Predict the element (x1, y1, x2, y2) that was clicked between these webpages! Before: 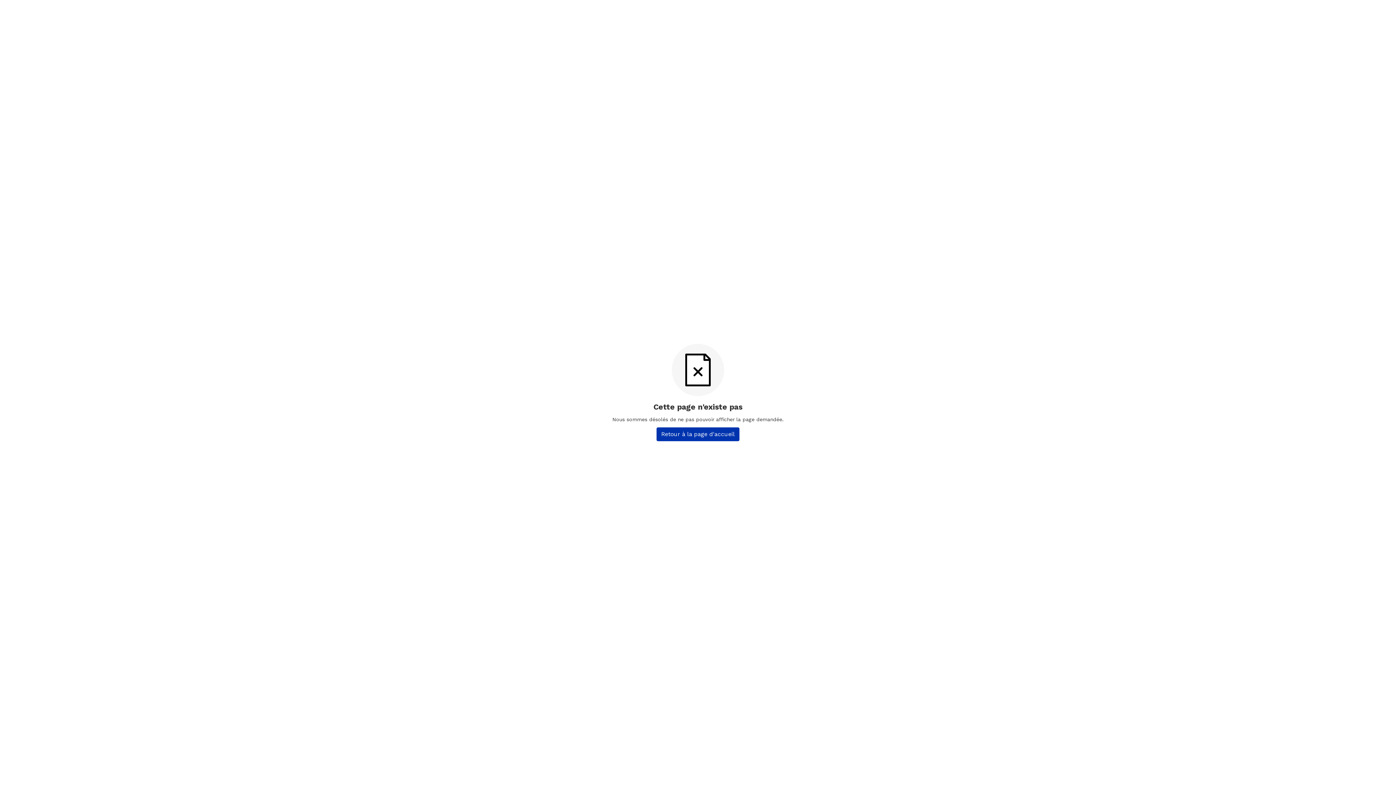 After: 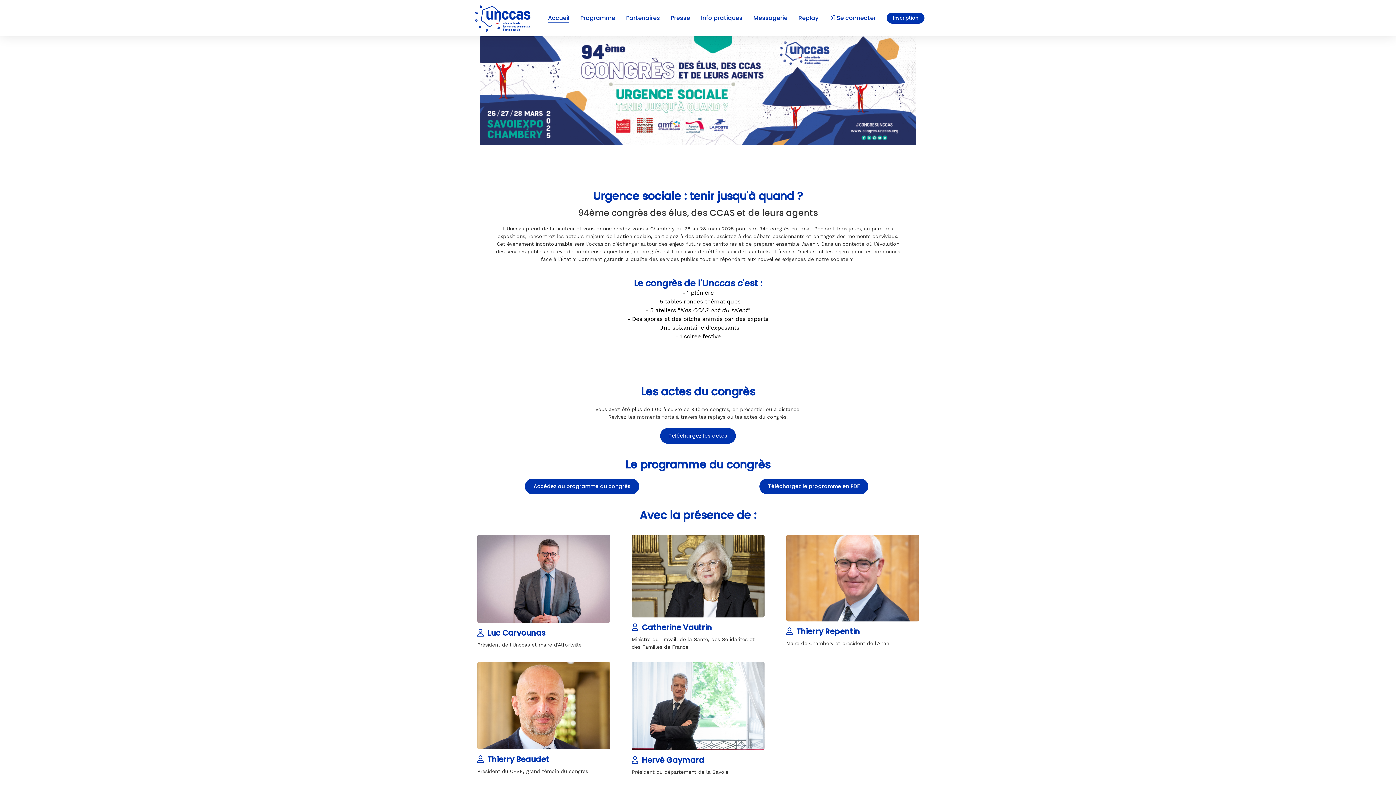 Action: label: Retour à la page d'accueil bbox: (656, 427, 739, 441)